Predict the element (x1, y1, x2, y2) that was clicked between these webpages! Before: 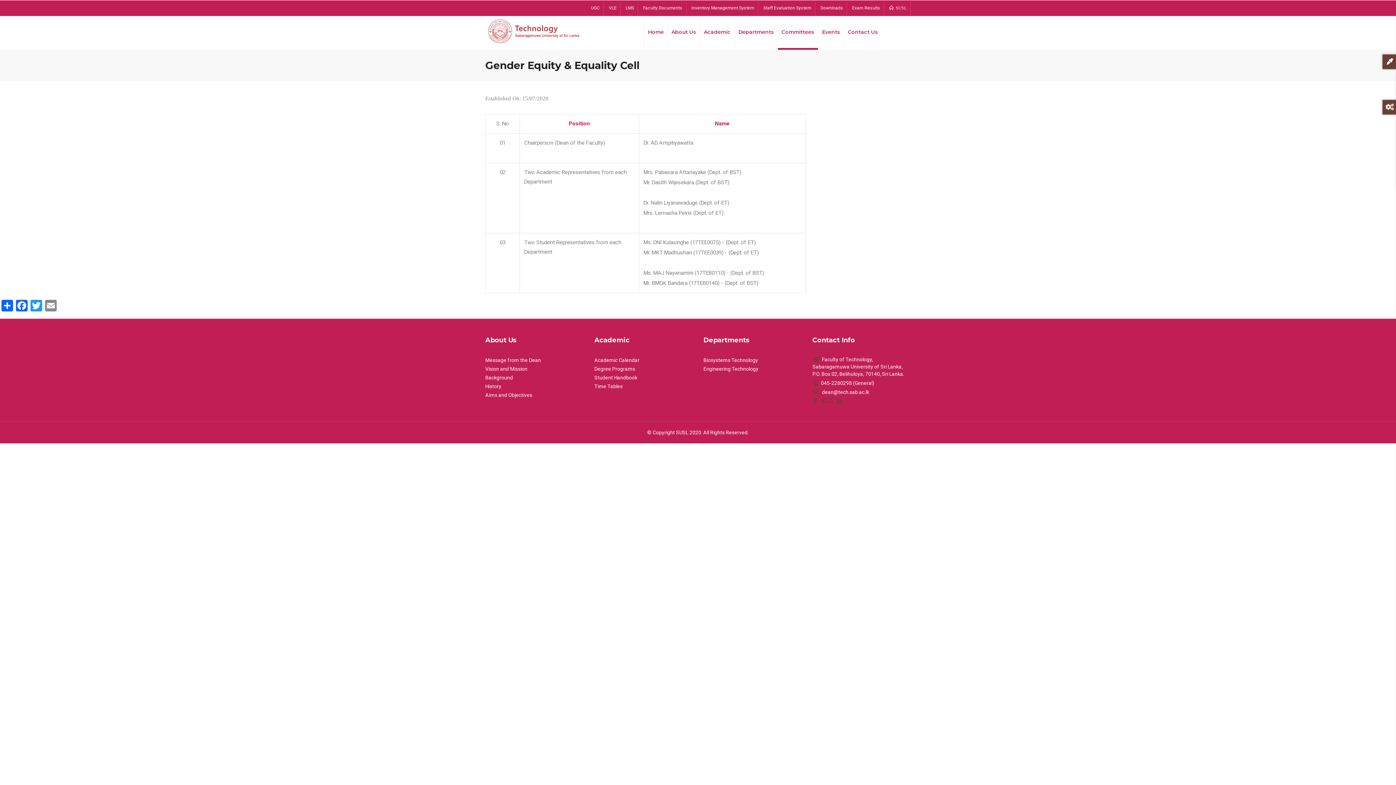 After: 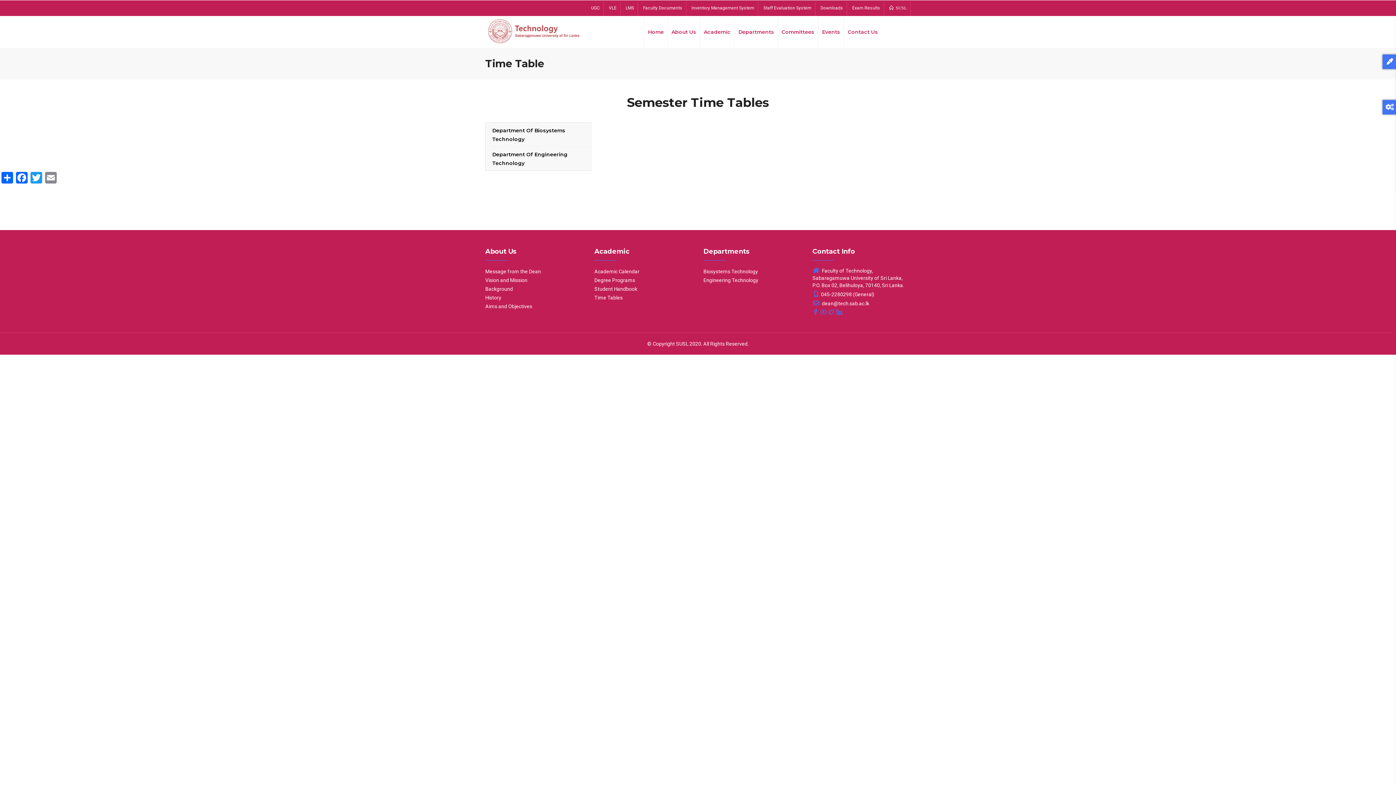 Action: label: Time Tables bbox: (594, 383, 622, 389)